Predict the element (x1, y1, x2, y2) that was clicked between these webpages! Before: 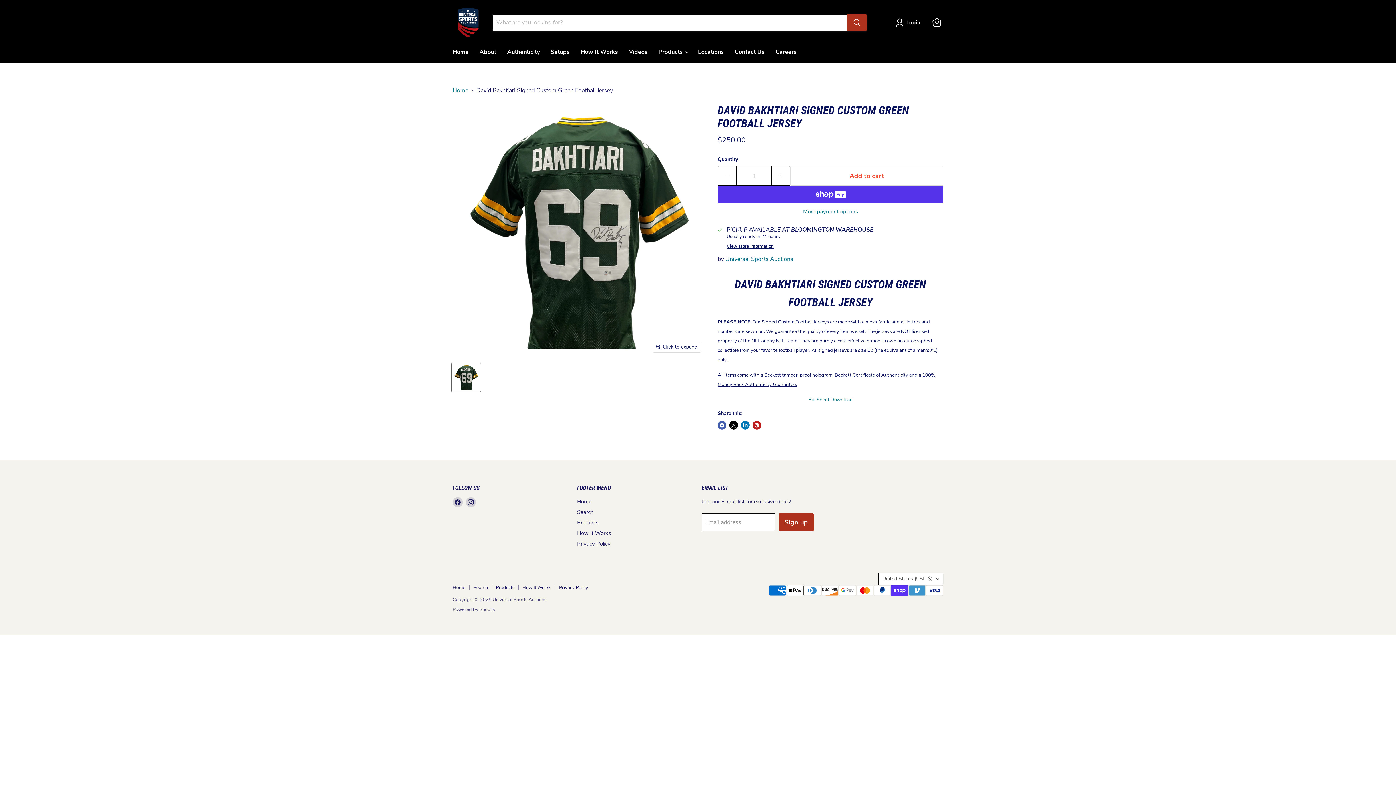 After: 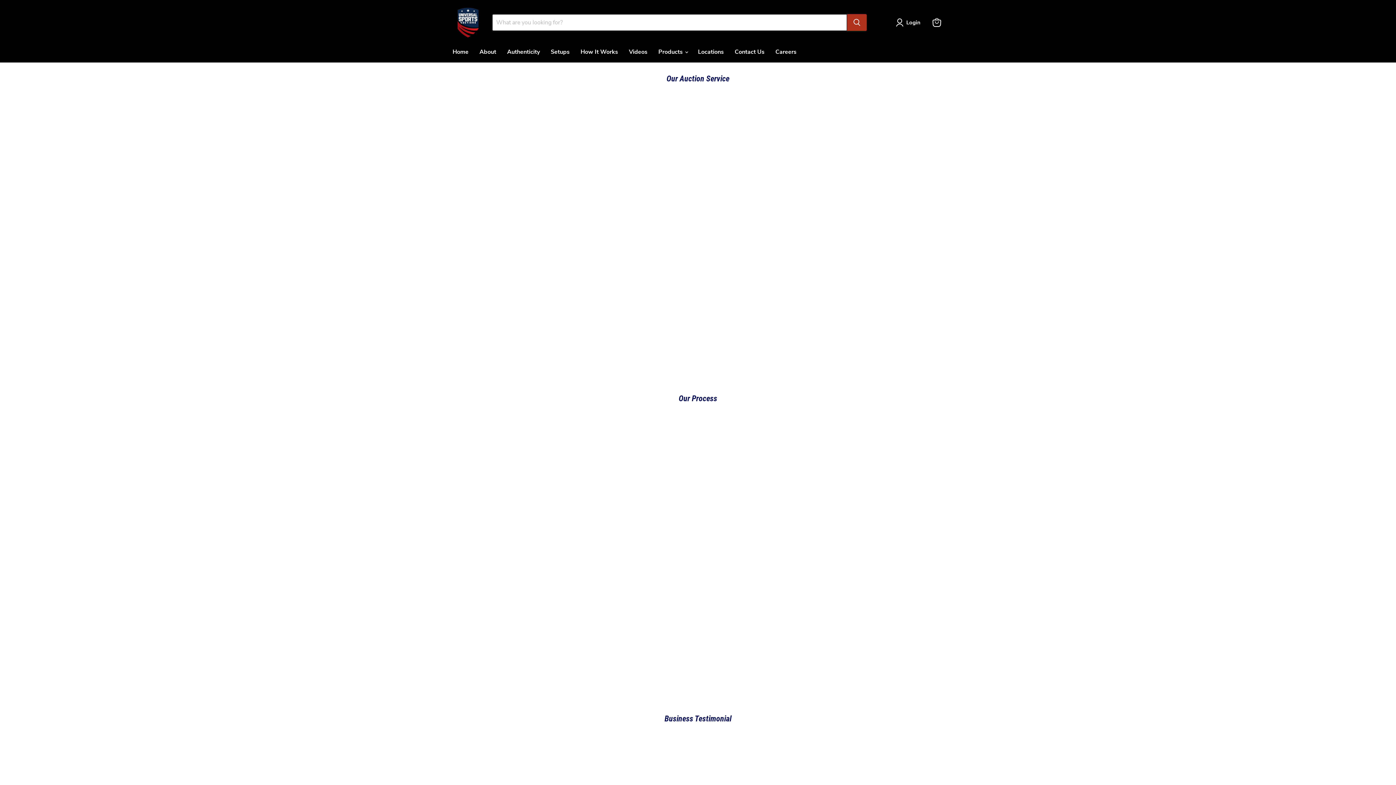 Action: bbox: (522, 584, 551, 591) label: How It Works